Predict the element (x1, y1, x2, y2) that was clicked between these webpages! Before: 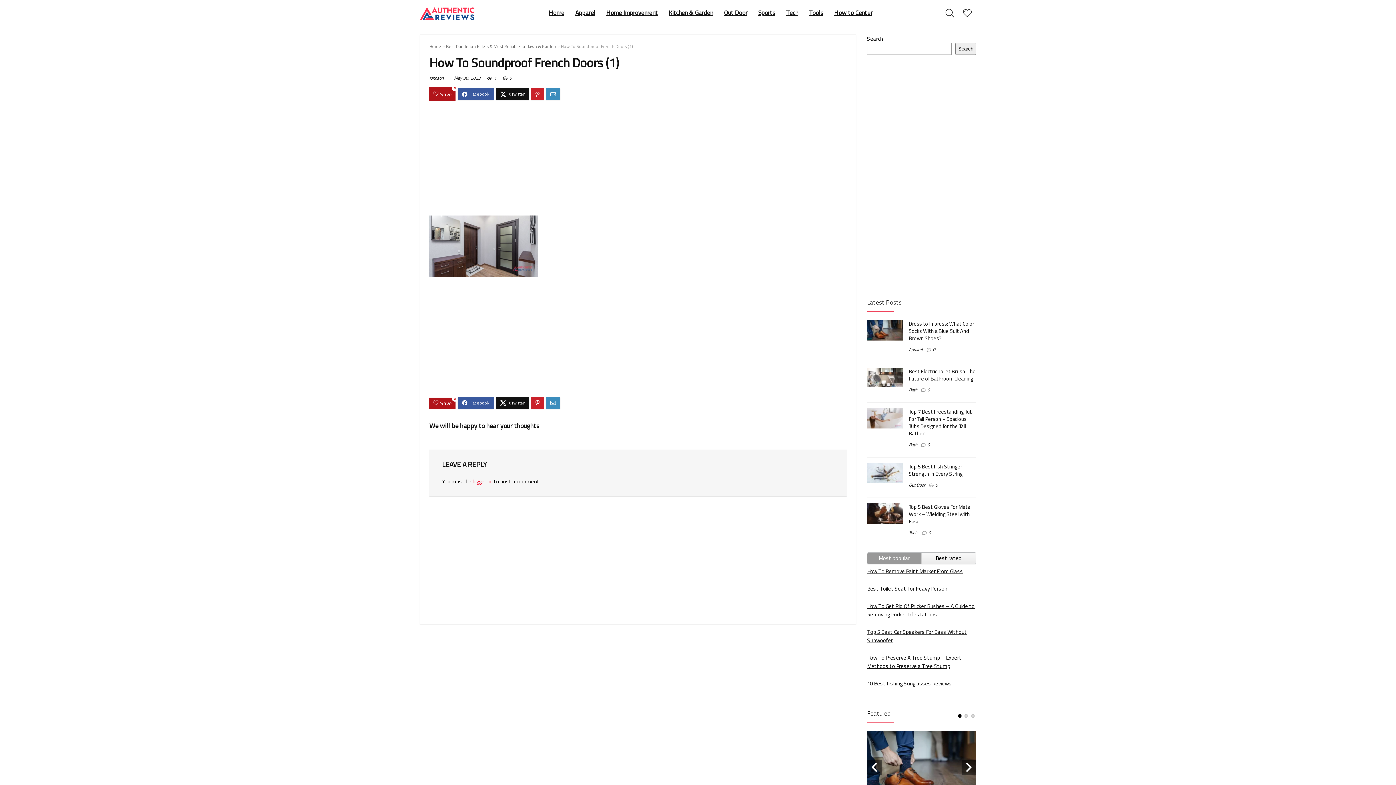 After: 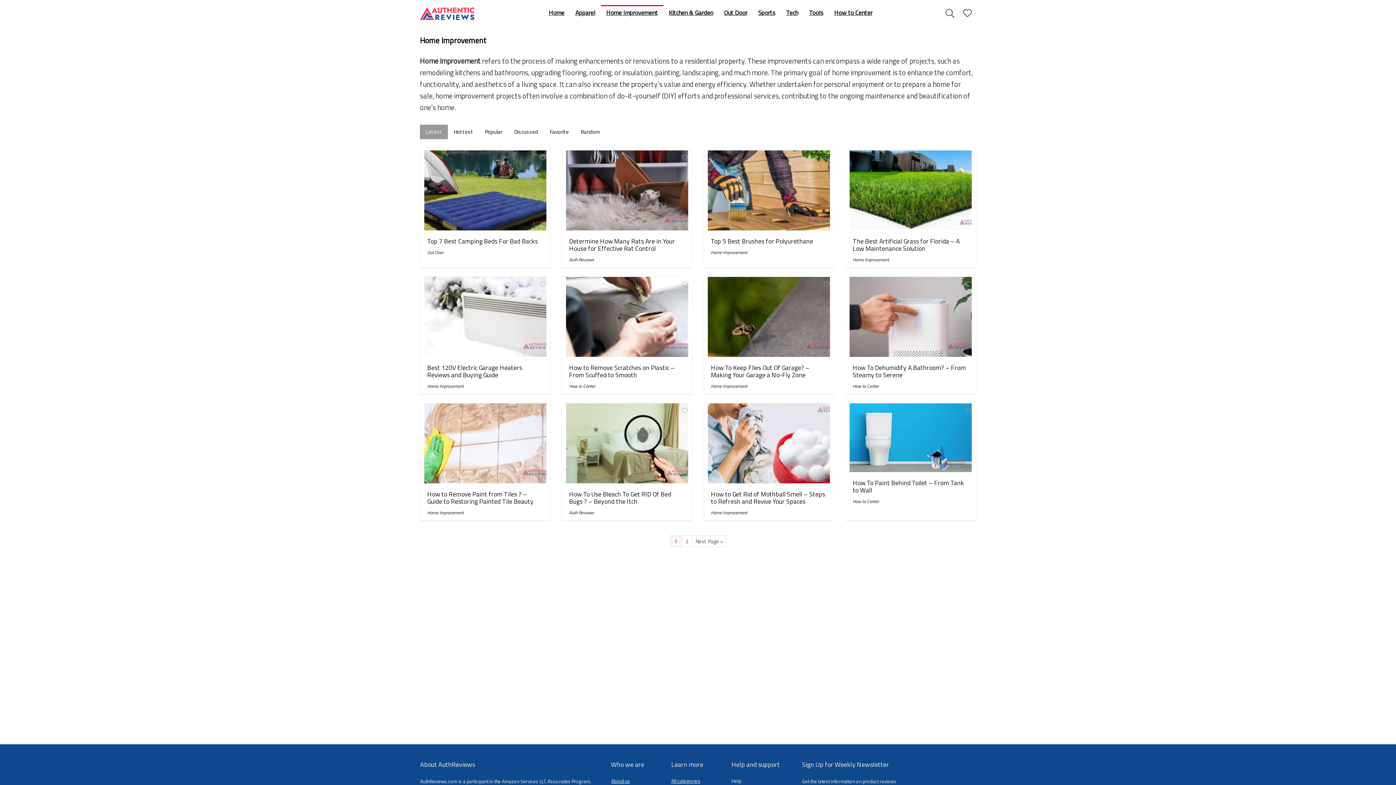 Action: label: Home Improvement bbox: (600, 5, 663, 21)